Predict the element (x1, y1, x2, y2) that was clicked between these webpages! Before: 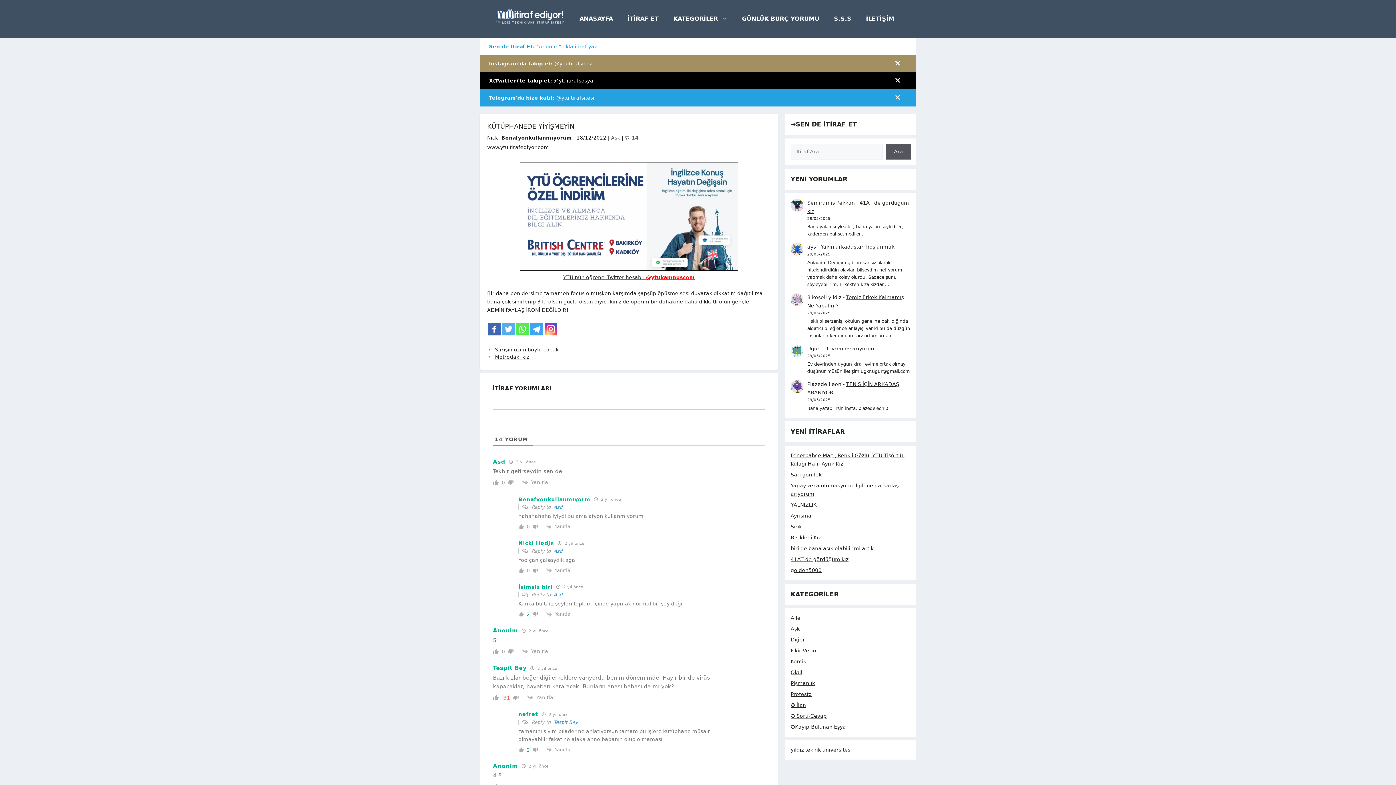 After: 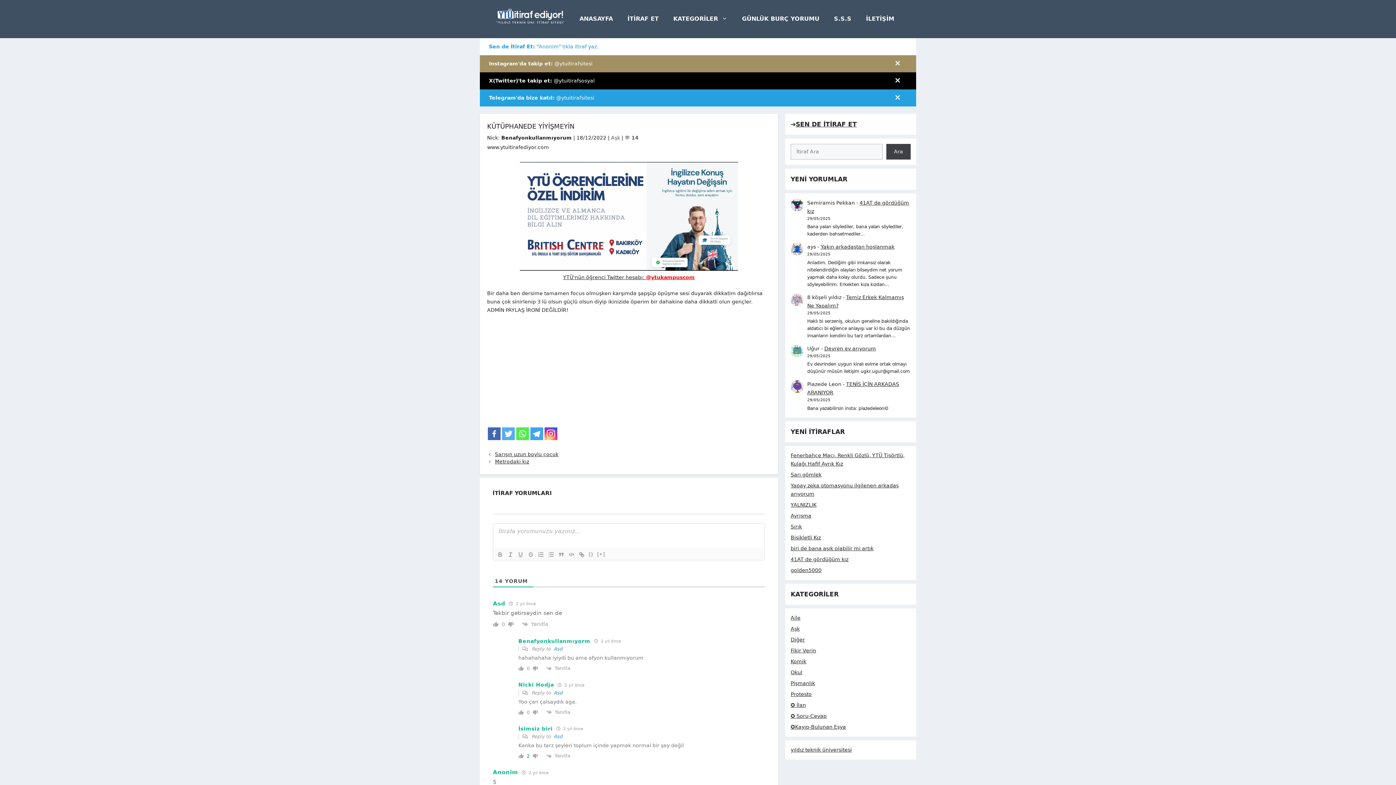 Action: bbox: (886, 143, 910, 159) label: Ara